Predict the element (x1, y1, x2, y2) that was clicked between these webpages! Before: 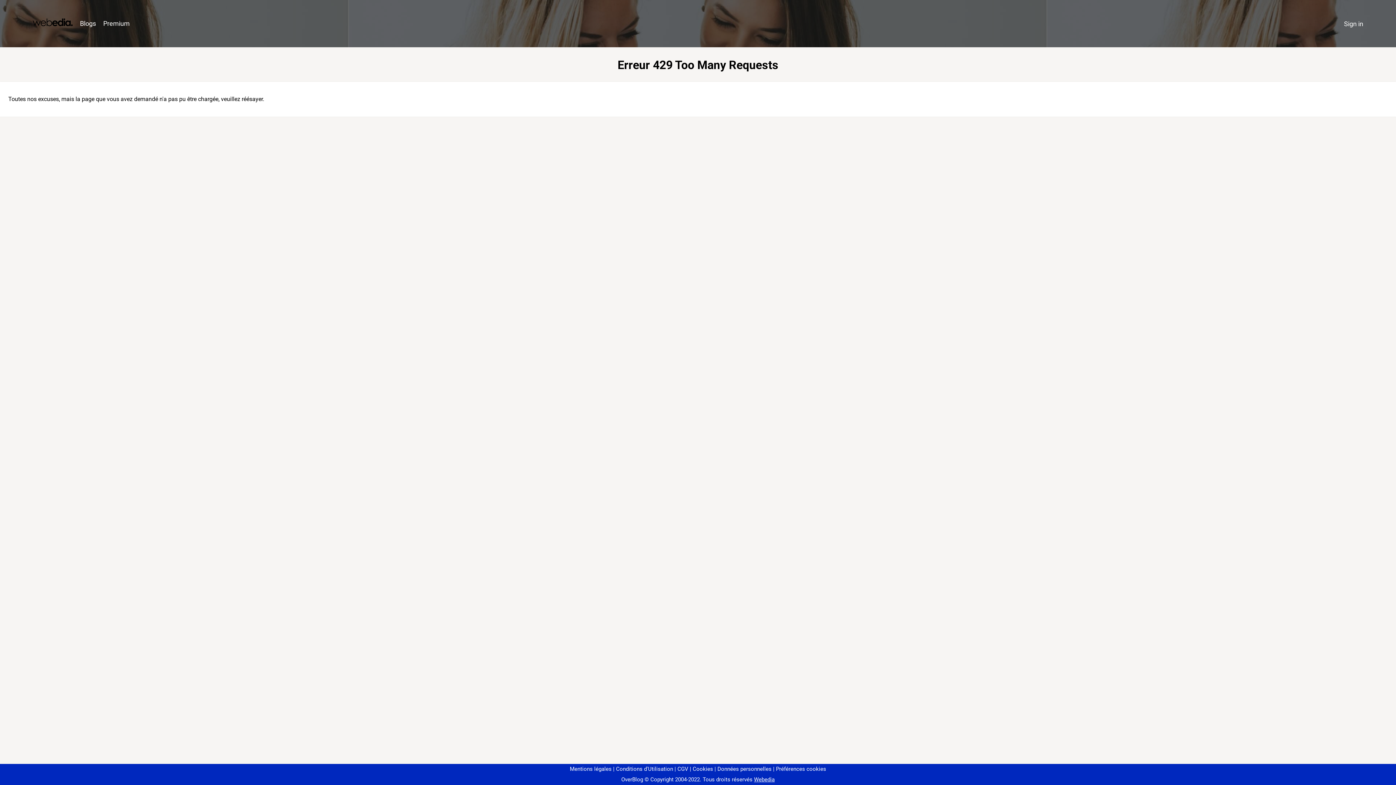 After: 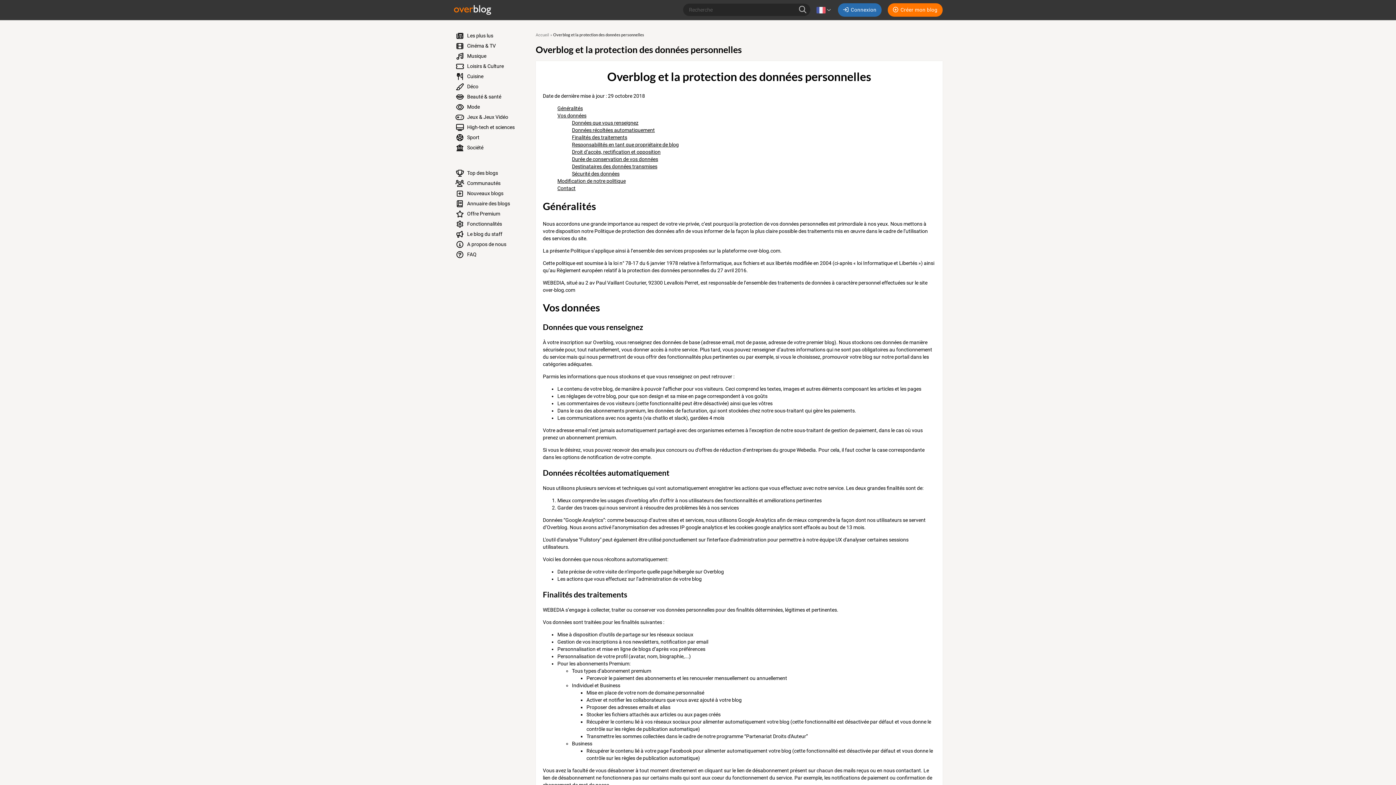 Action: label: Données personnelles bbox: (714, 766, 771, 772)